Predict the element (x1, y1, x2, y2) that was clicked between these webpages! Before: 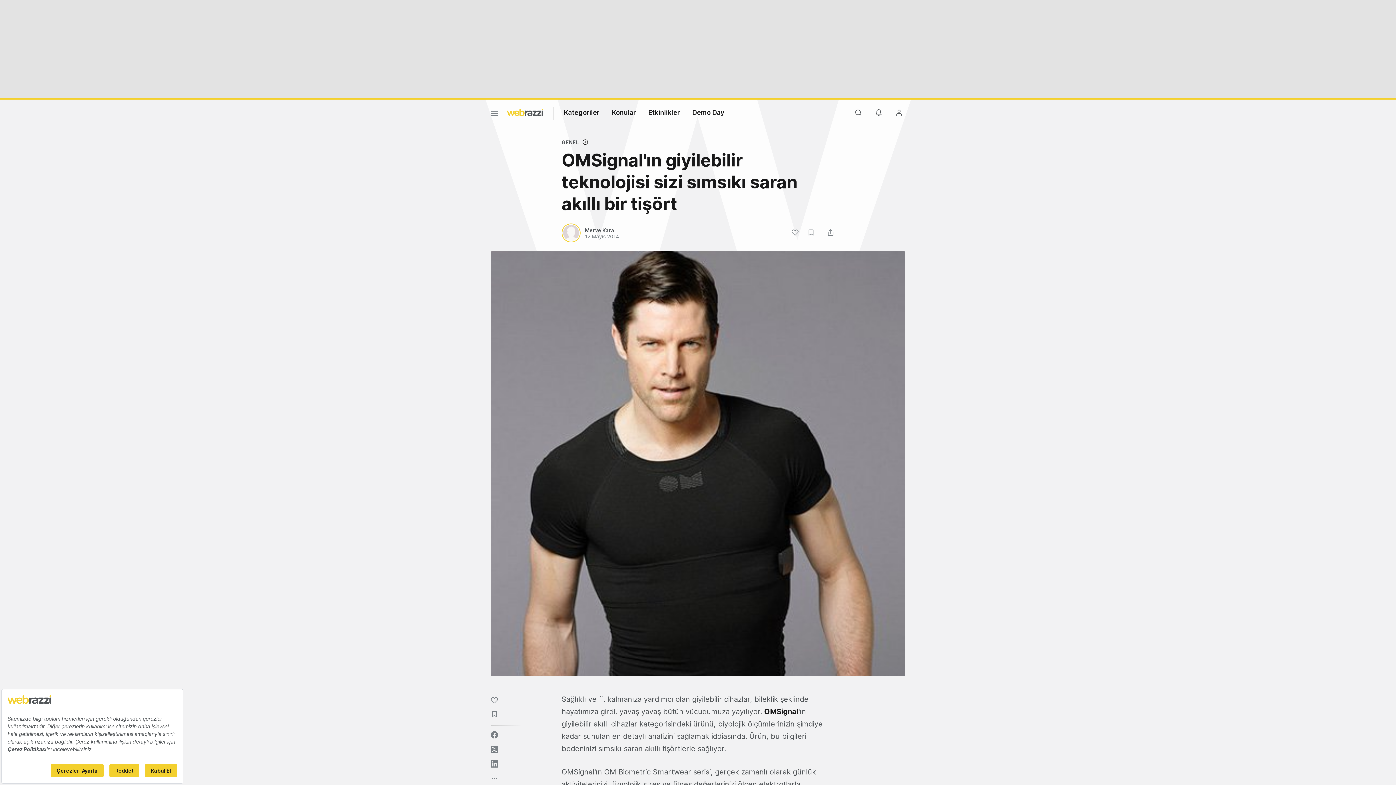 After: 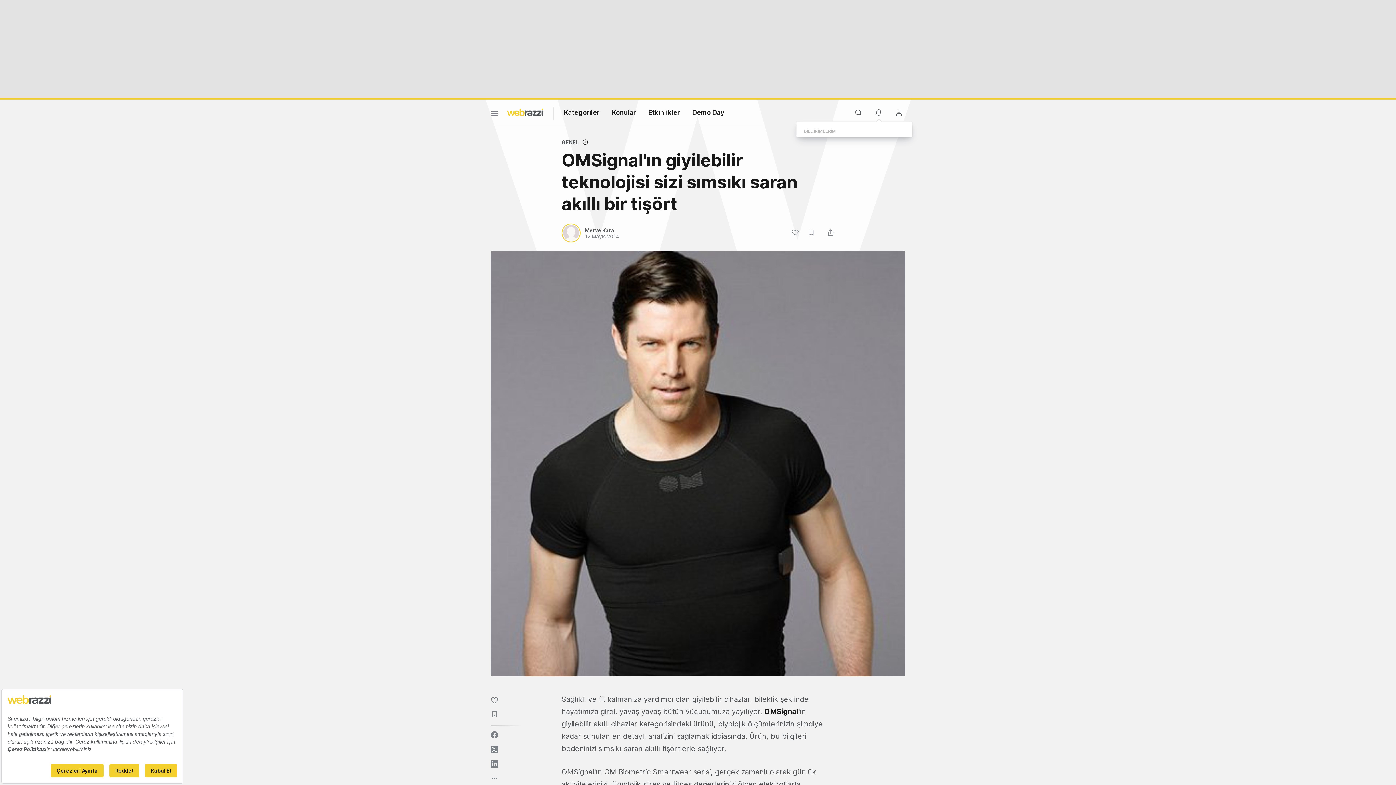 Action: bbox: (873, 106, 885, 118)